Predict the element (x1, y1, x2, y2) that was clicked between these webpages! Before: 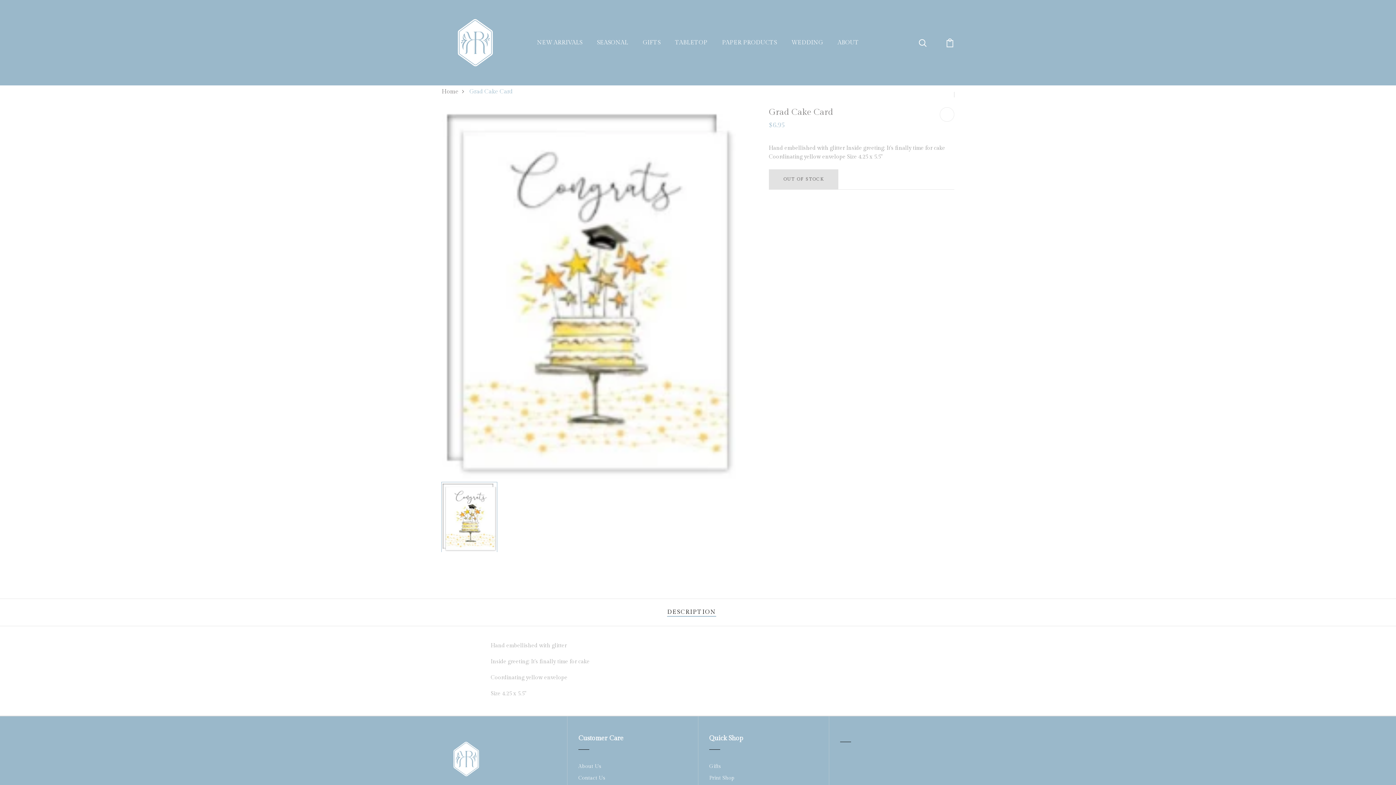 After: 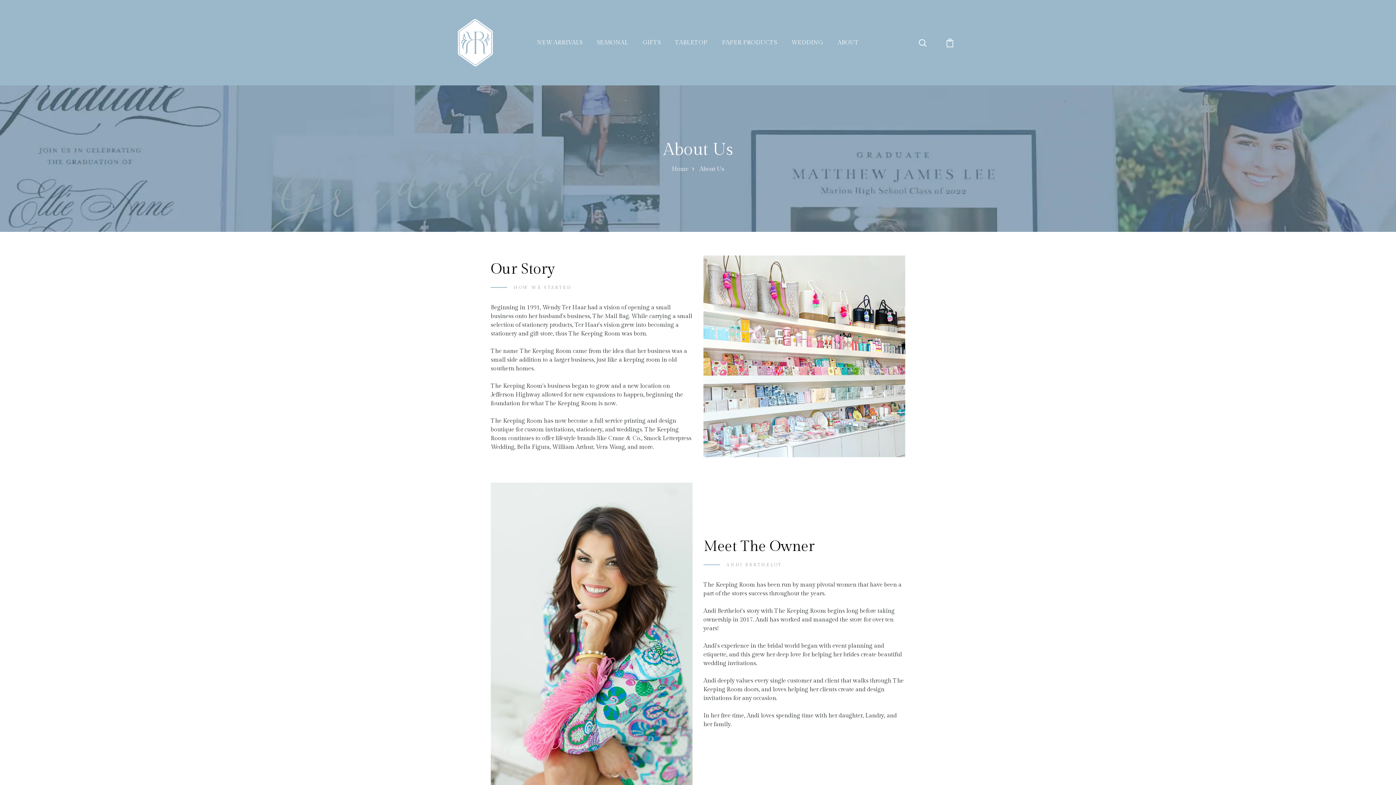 Action: label: About Us bbox: (578, 764, 601, 769)